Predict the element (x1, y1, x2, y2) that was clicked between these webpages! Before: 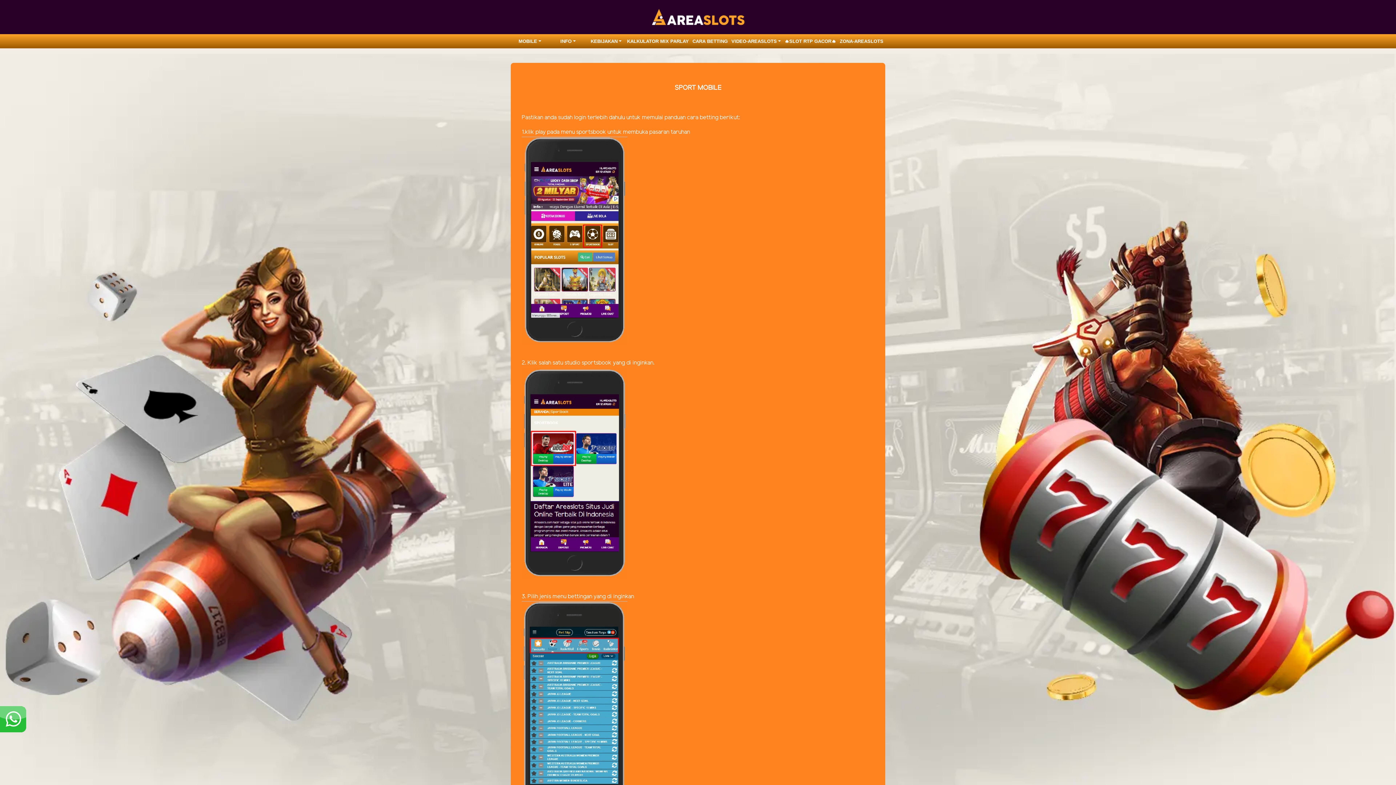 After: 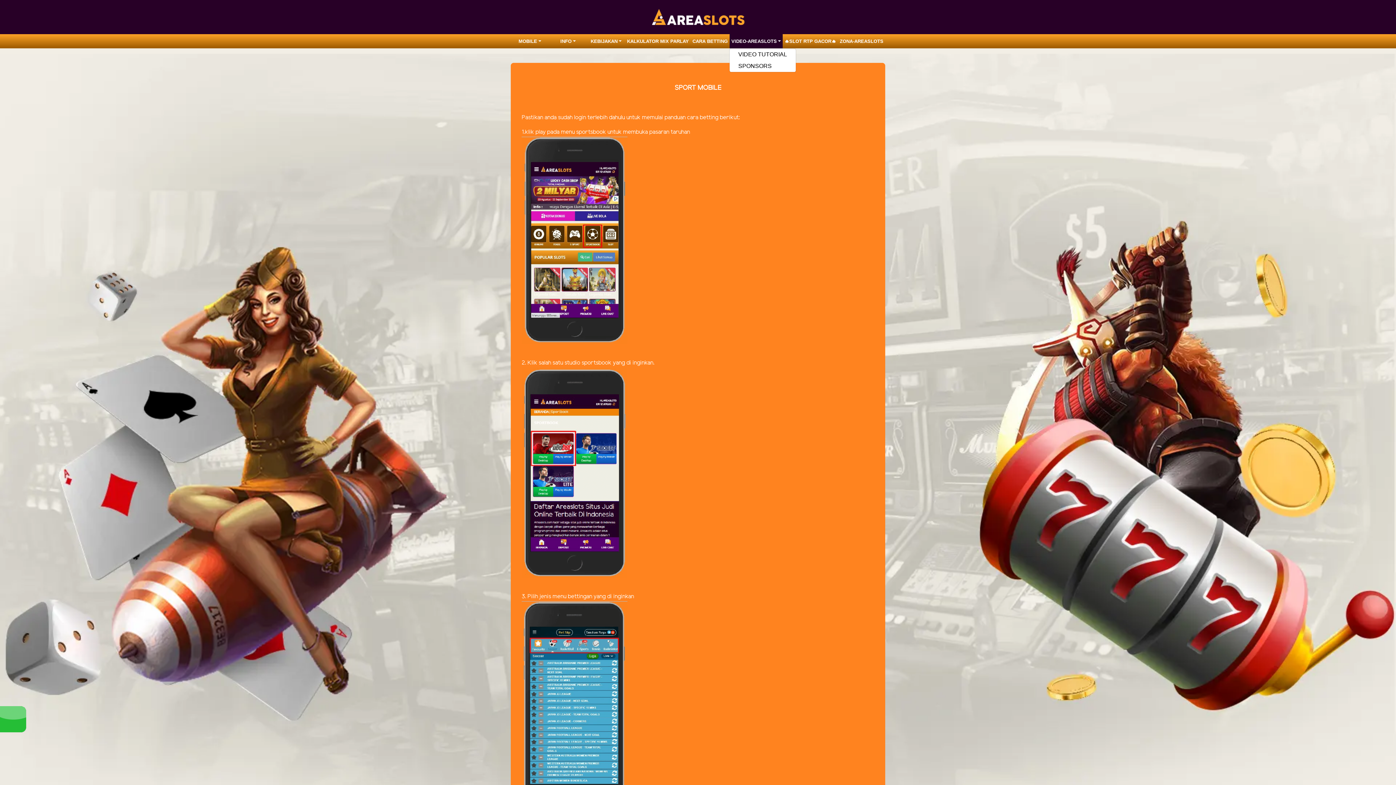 Action: bbox: (729, 35, 782, 46) label: VIDEO-AREASLOTS